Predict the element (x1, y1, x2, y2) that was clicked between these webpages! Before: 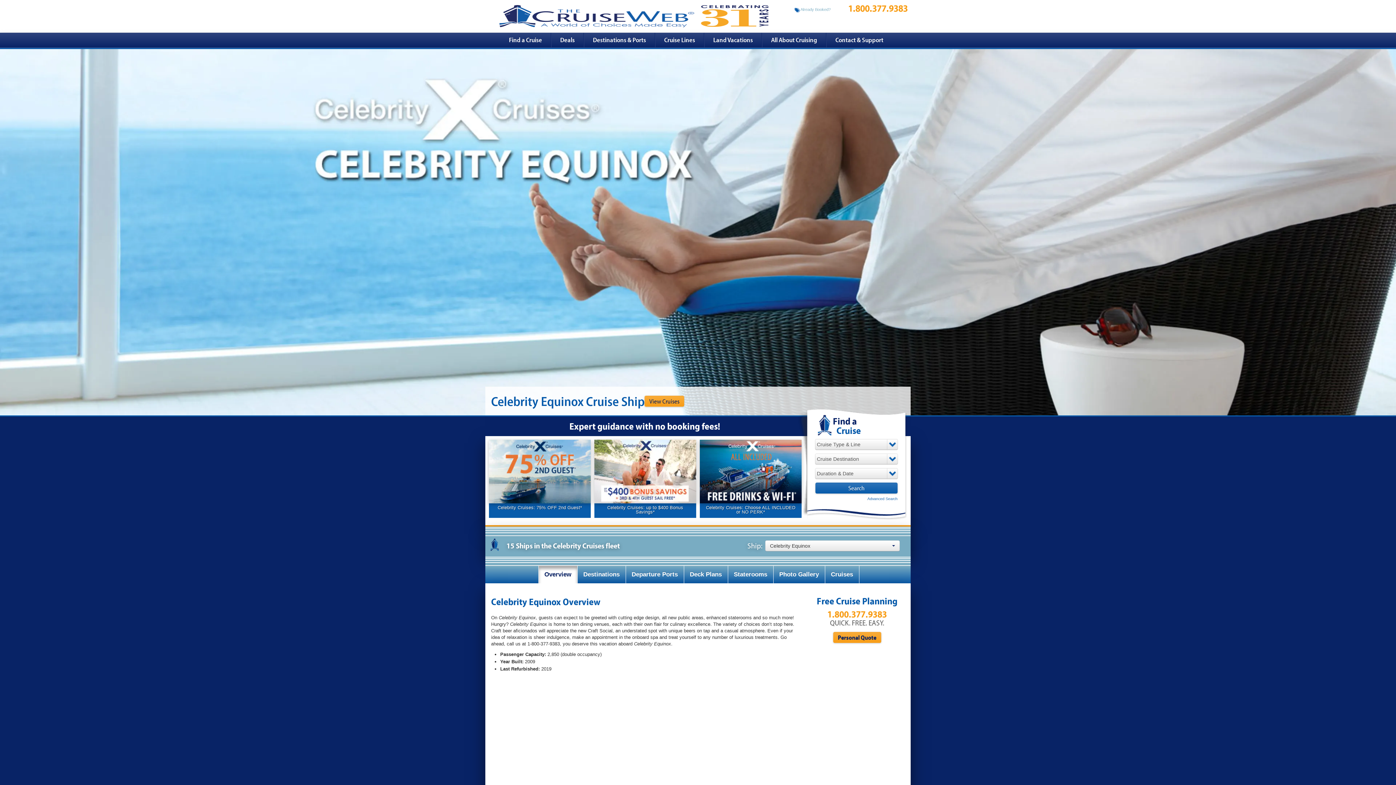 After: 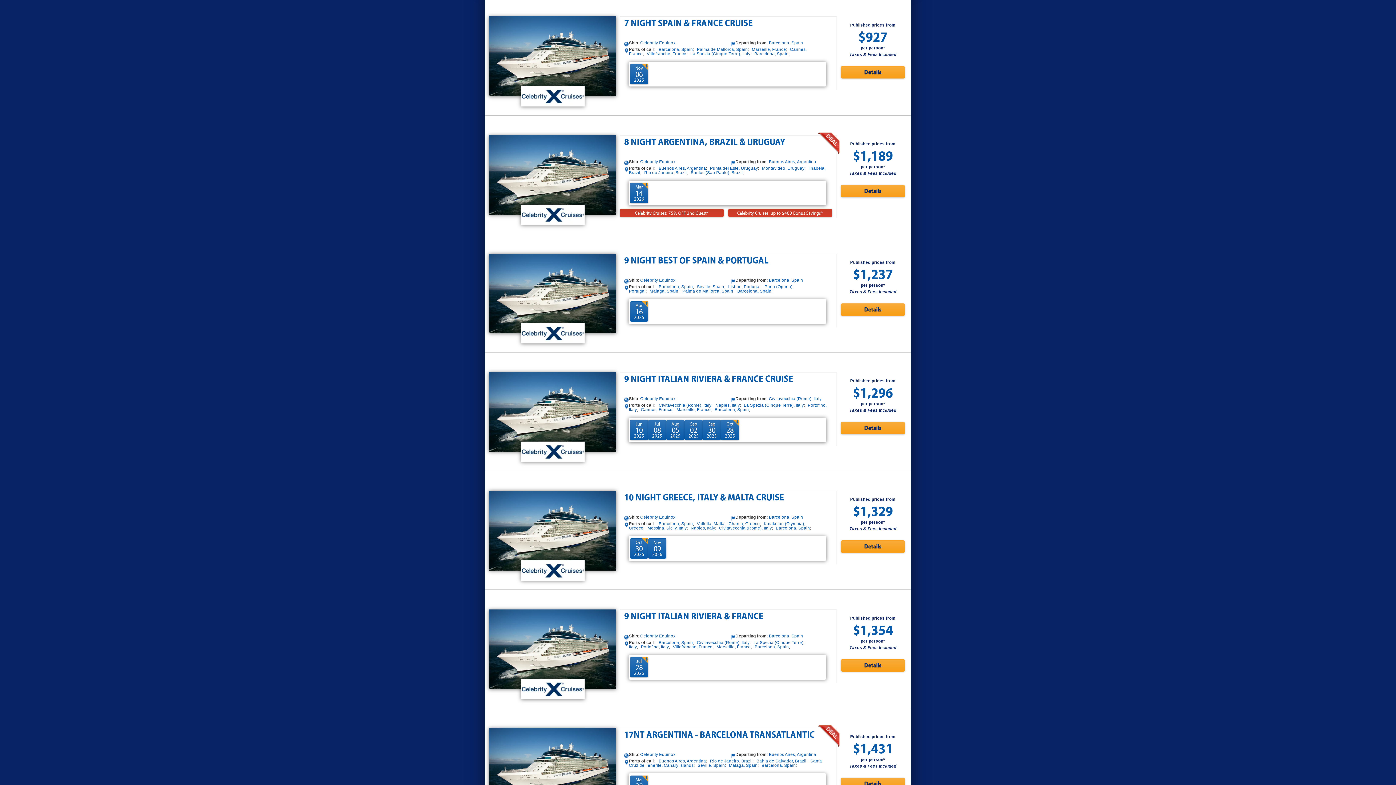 Action: bbox: (644, 395, 684, 406) label: View Cruises